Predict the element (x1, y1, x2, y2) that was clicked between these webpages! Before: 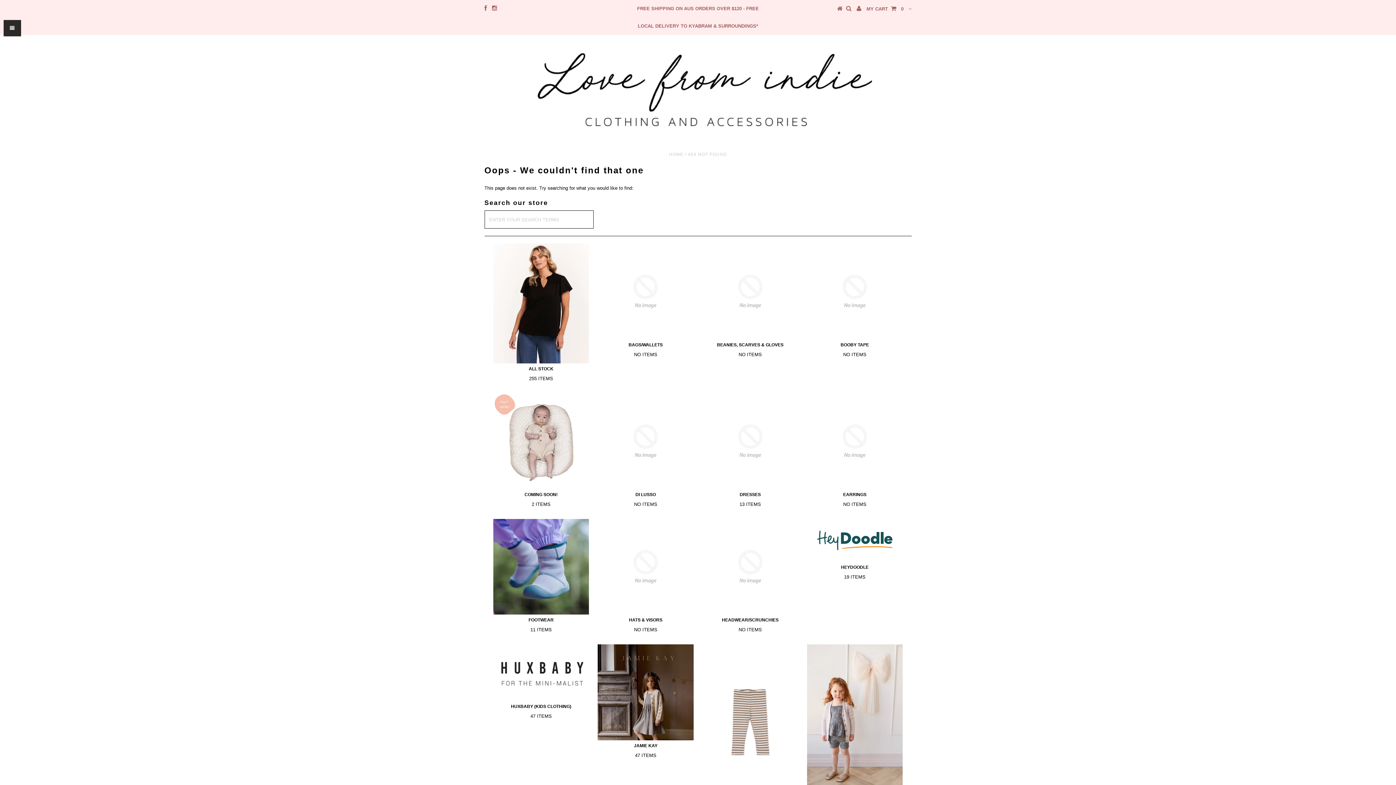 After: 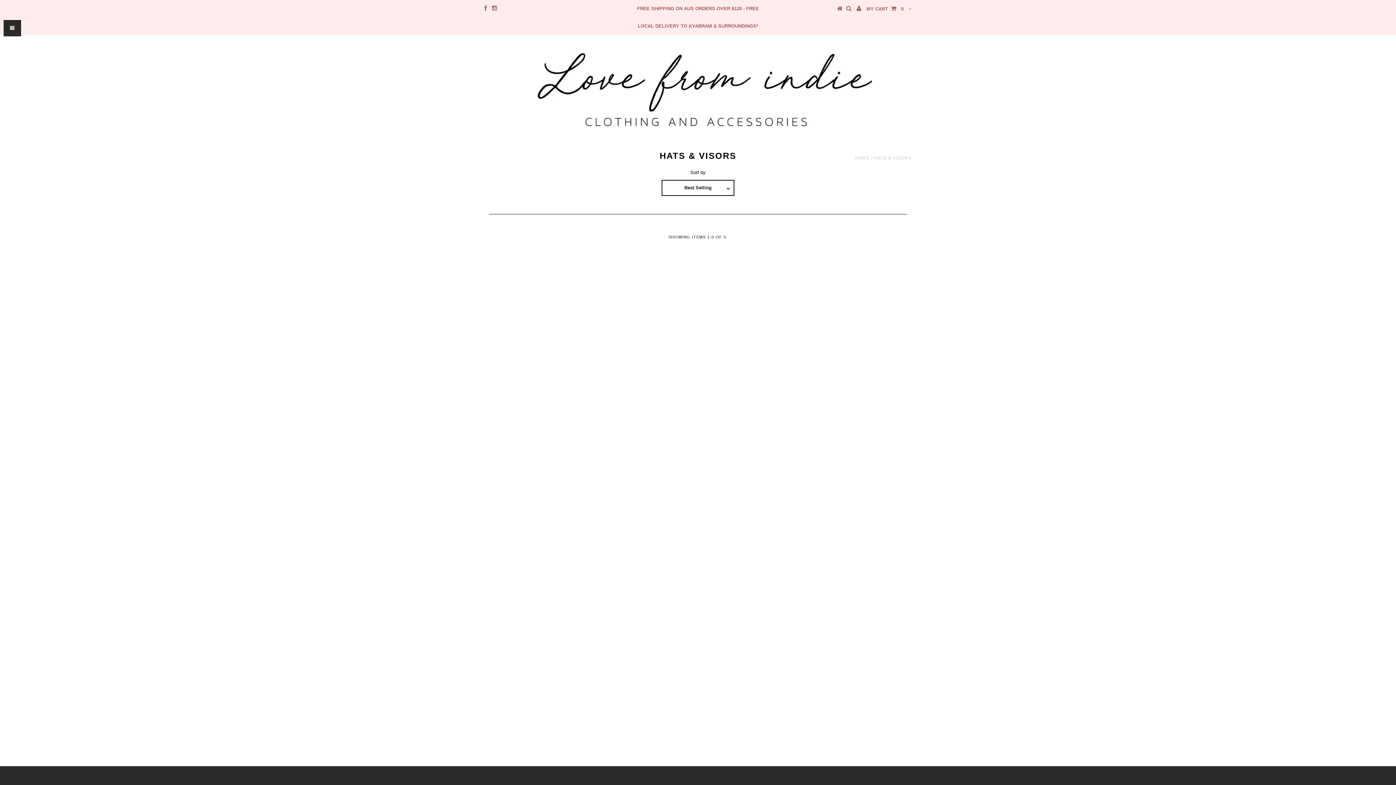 Action: label: HATS & VISORS

NO ITEMS bbox: (599, 617, 691, 633)